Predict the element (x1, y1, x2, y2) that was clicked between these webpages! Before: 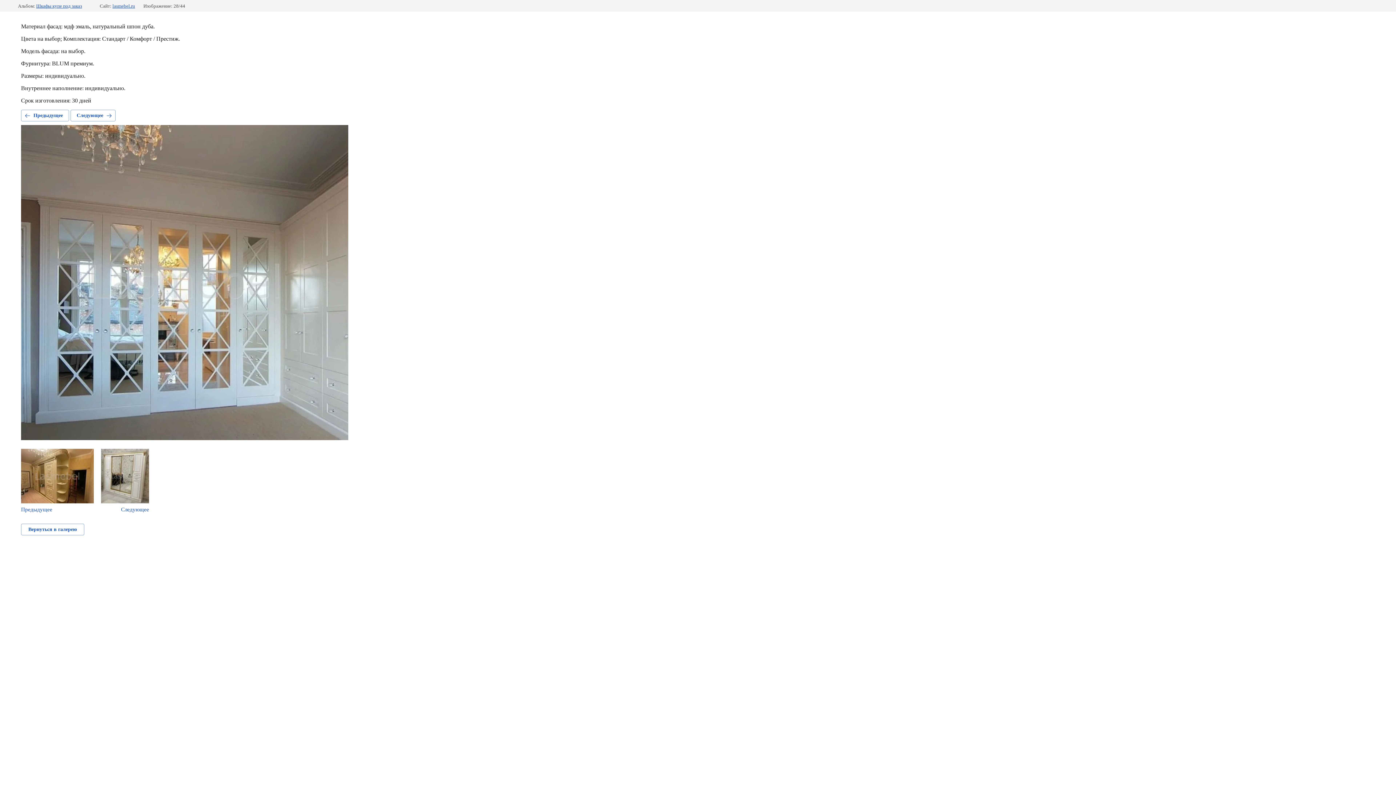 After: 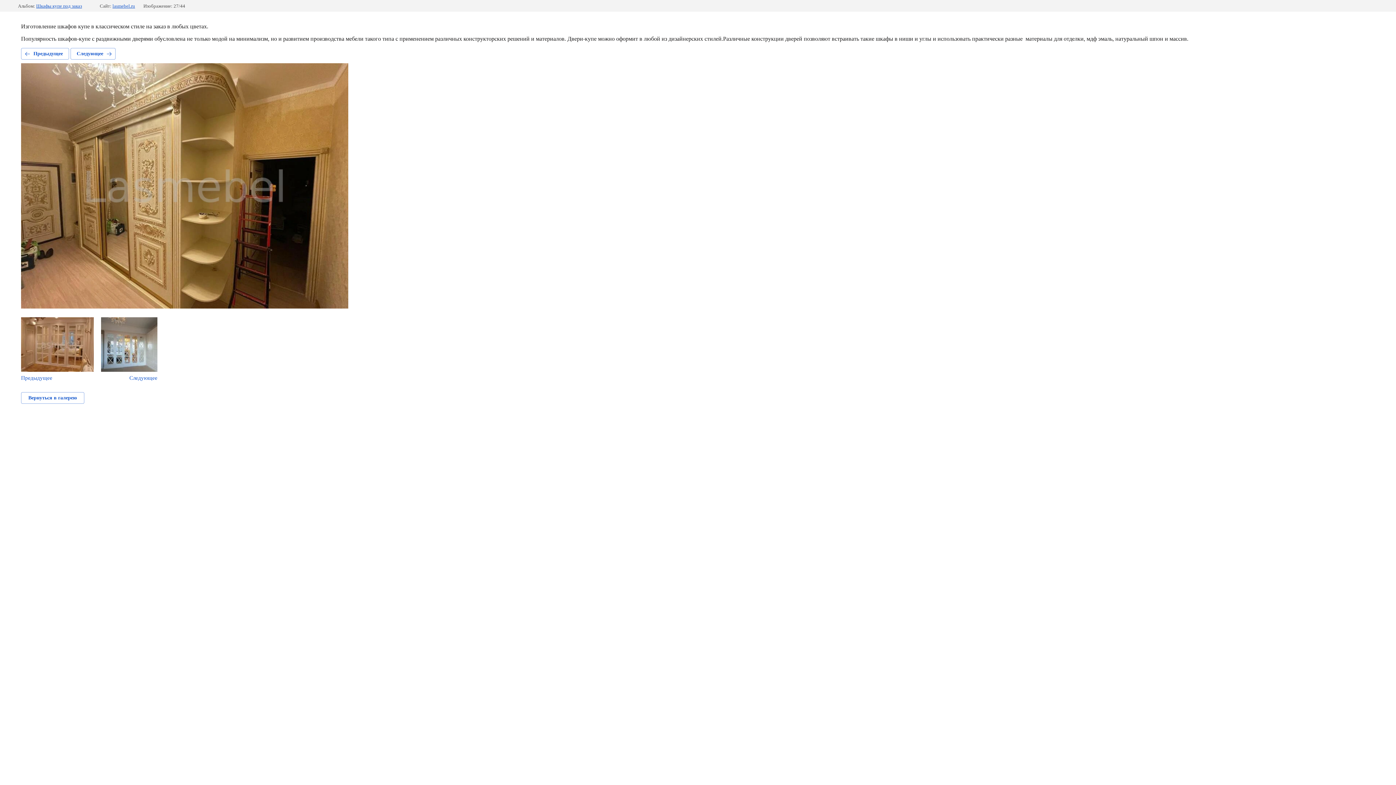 Action: bbox: (21, 449, 93, 513) label: Предыдущее